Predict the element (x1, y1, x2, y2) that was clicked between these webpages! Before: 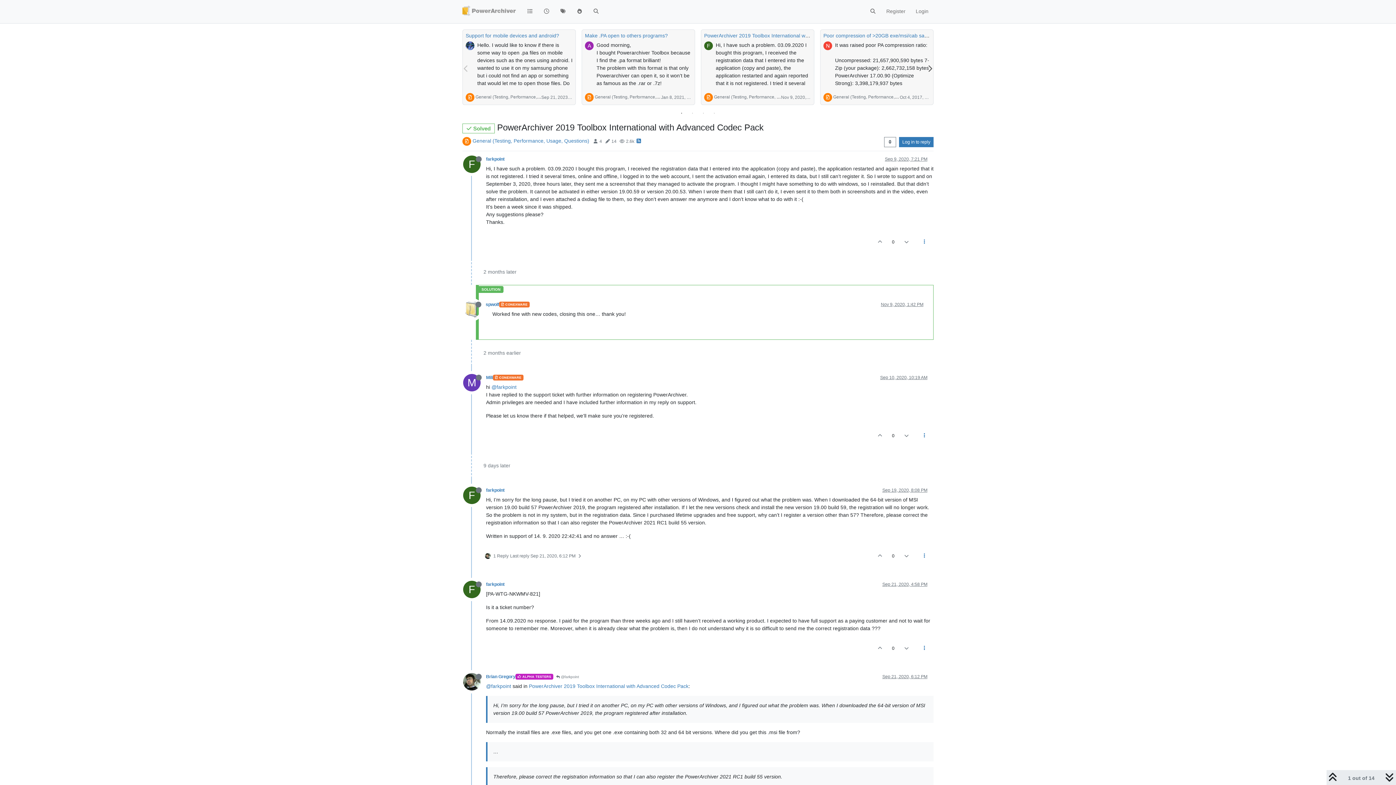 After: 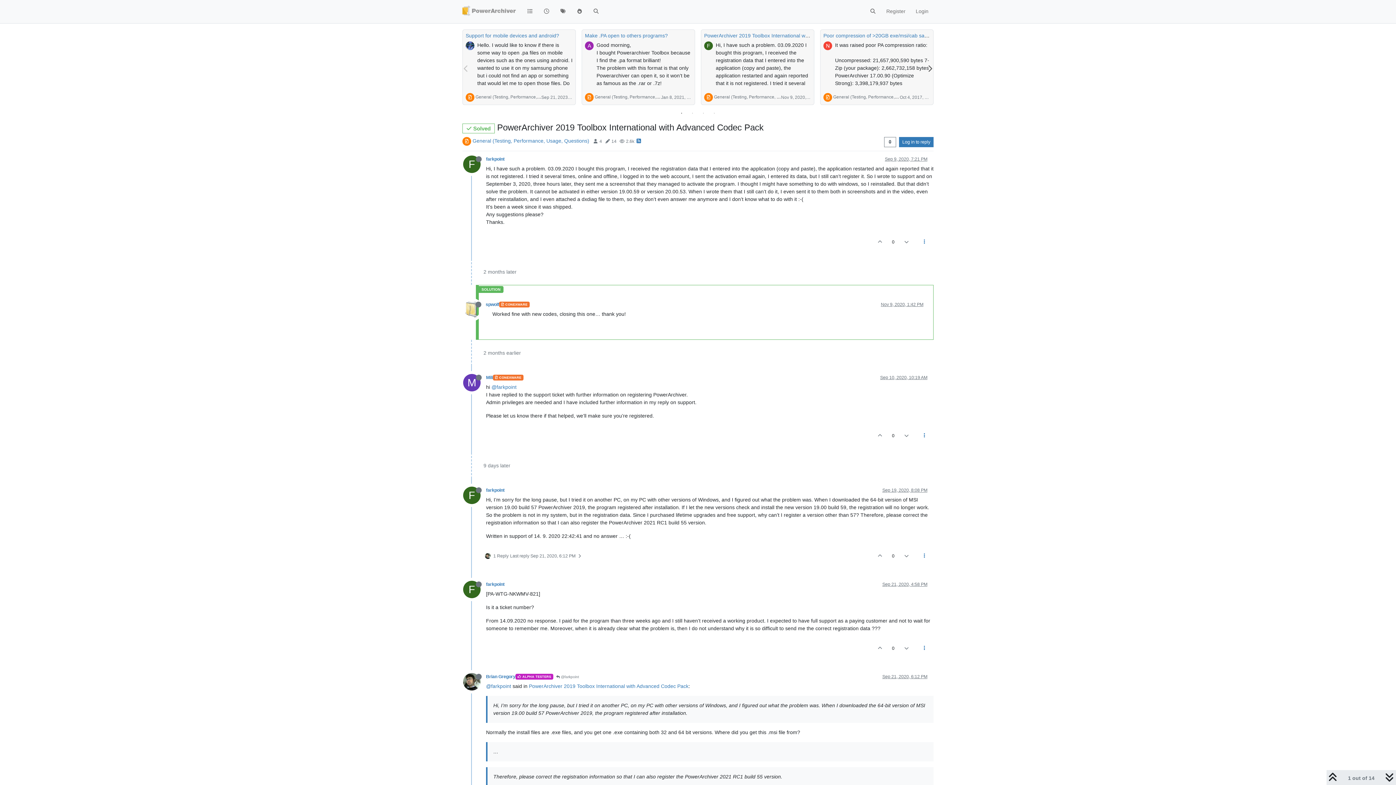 Action: bbox: (463, 588, 486, 594) label: F